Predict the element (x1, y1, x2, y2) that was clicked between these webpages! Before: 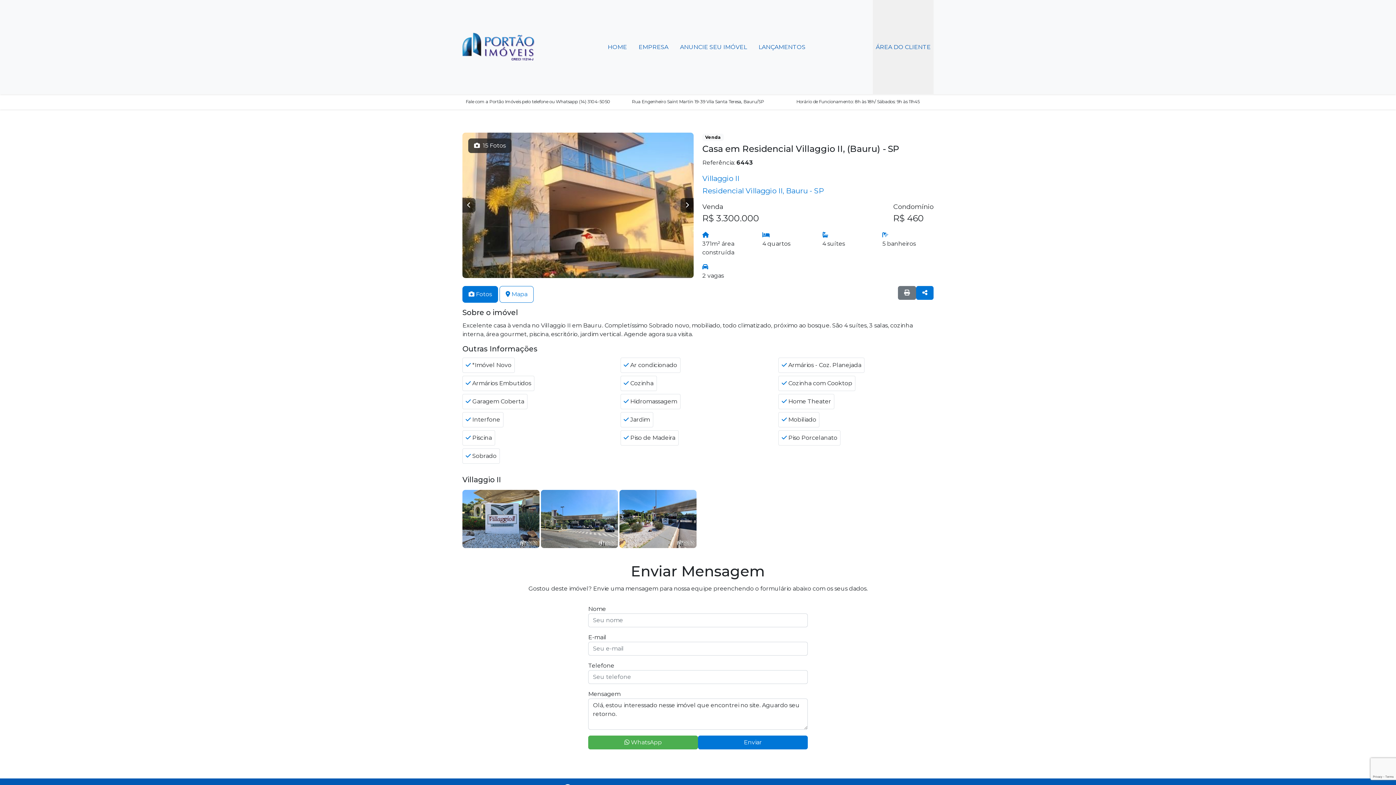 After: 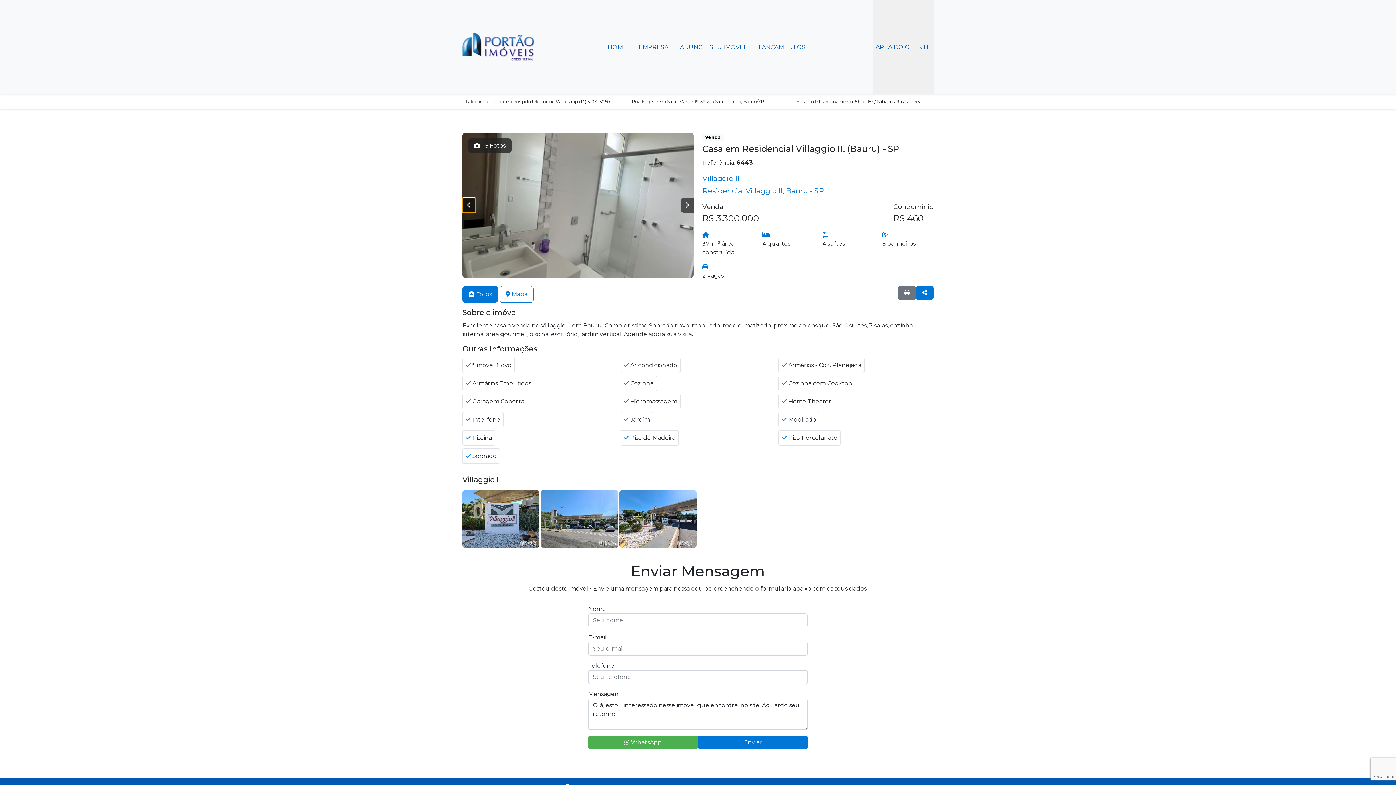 Action: bbox: (462, 198, 475, 212)